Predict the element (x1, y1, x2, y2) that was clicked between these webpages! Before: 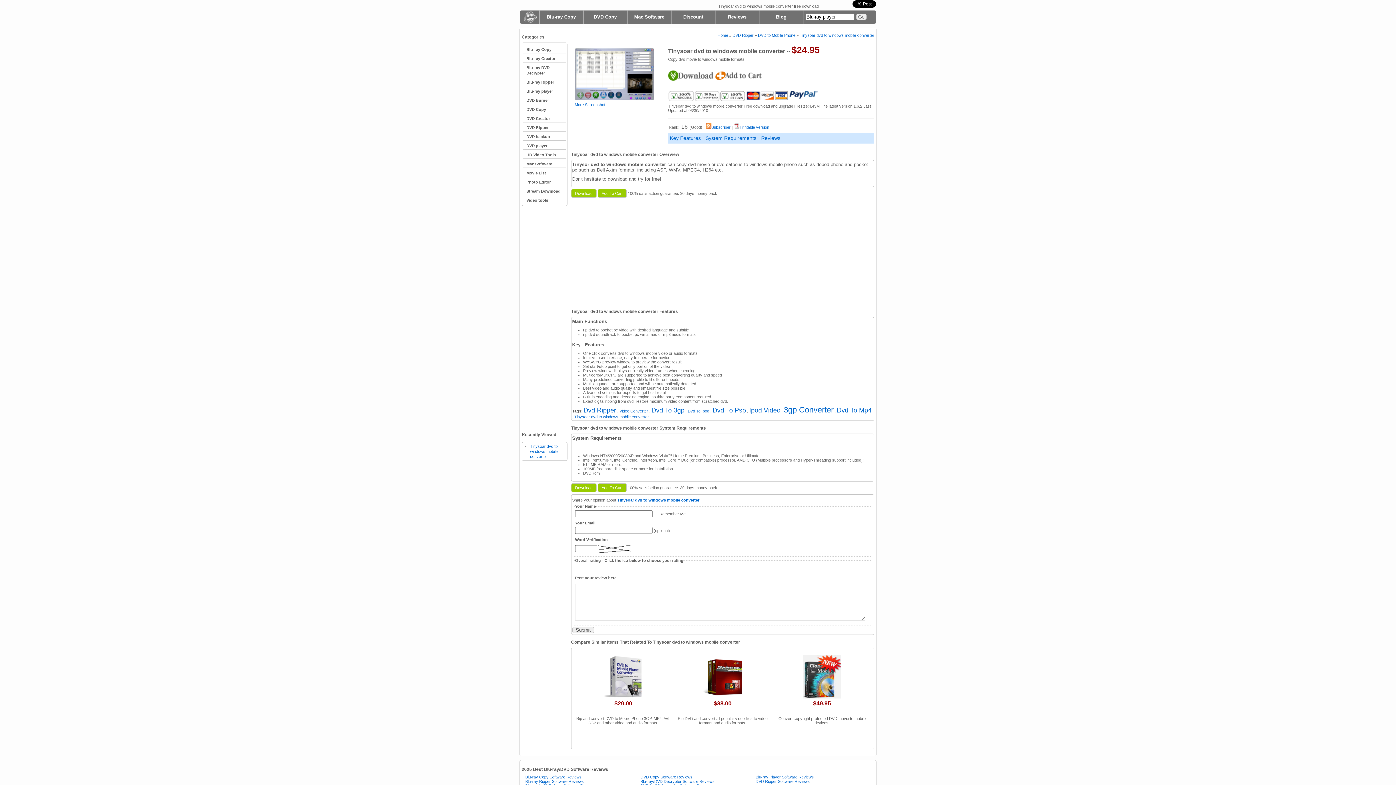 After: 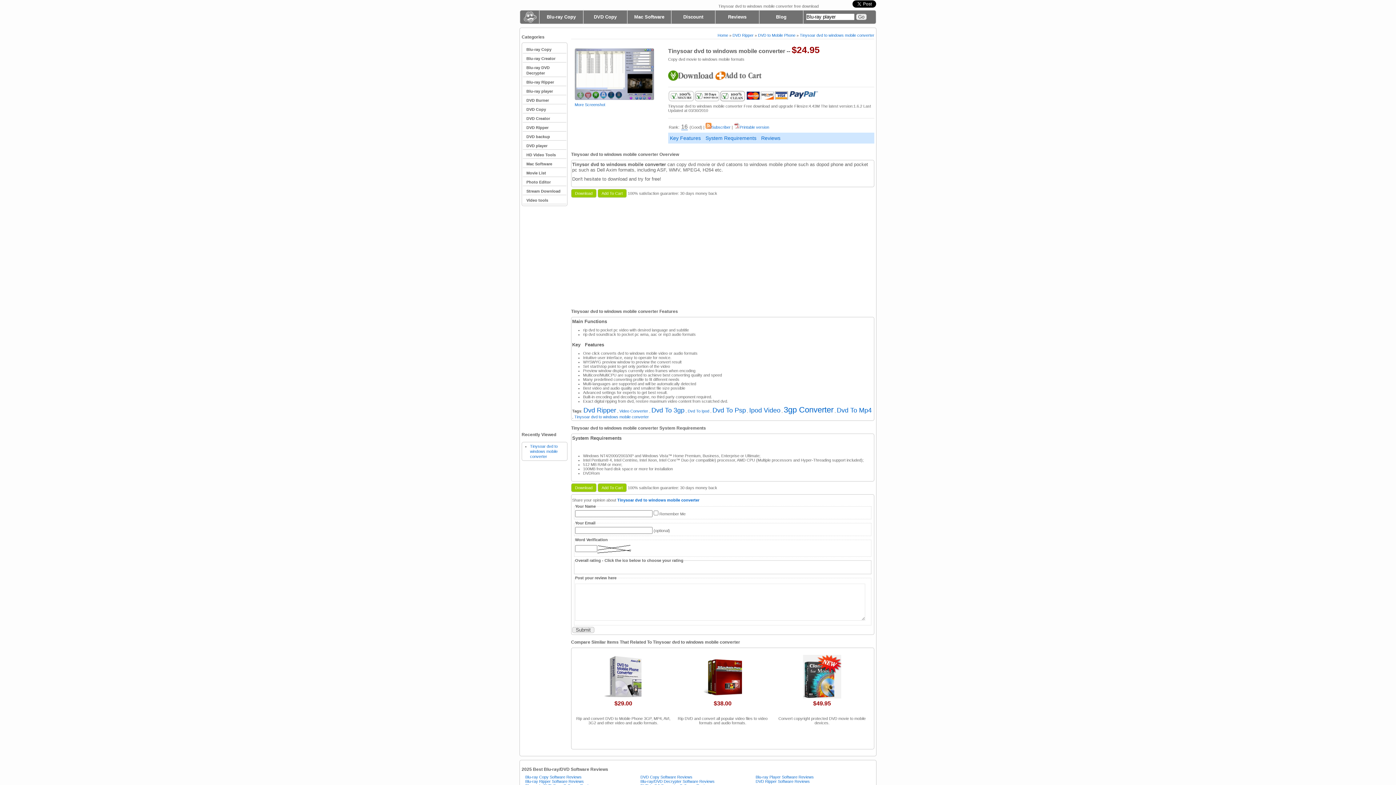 Action: bbox: (583, 564, 592, 572)